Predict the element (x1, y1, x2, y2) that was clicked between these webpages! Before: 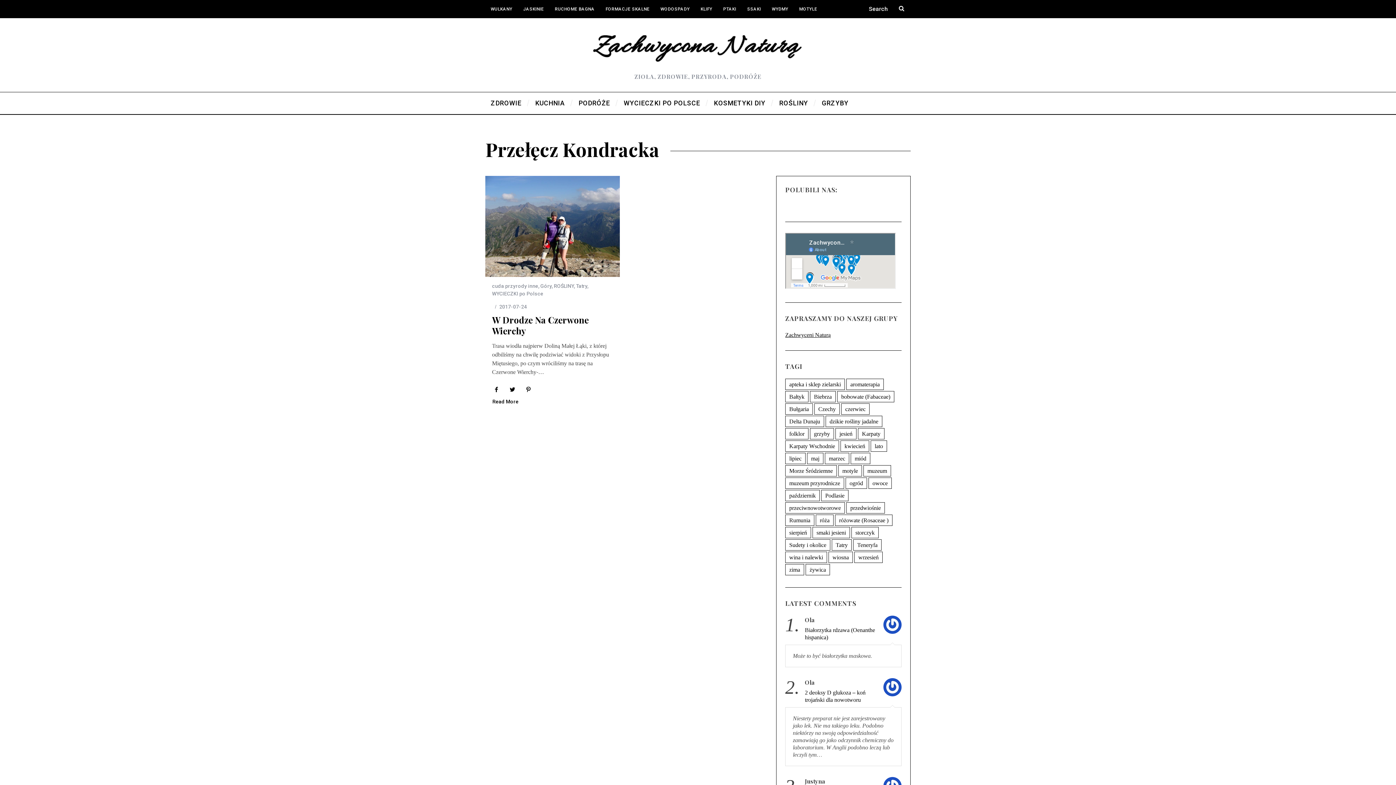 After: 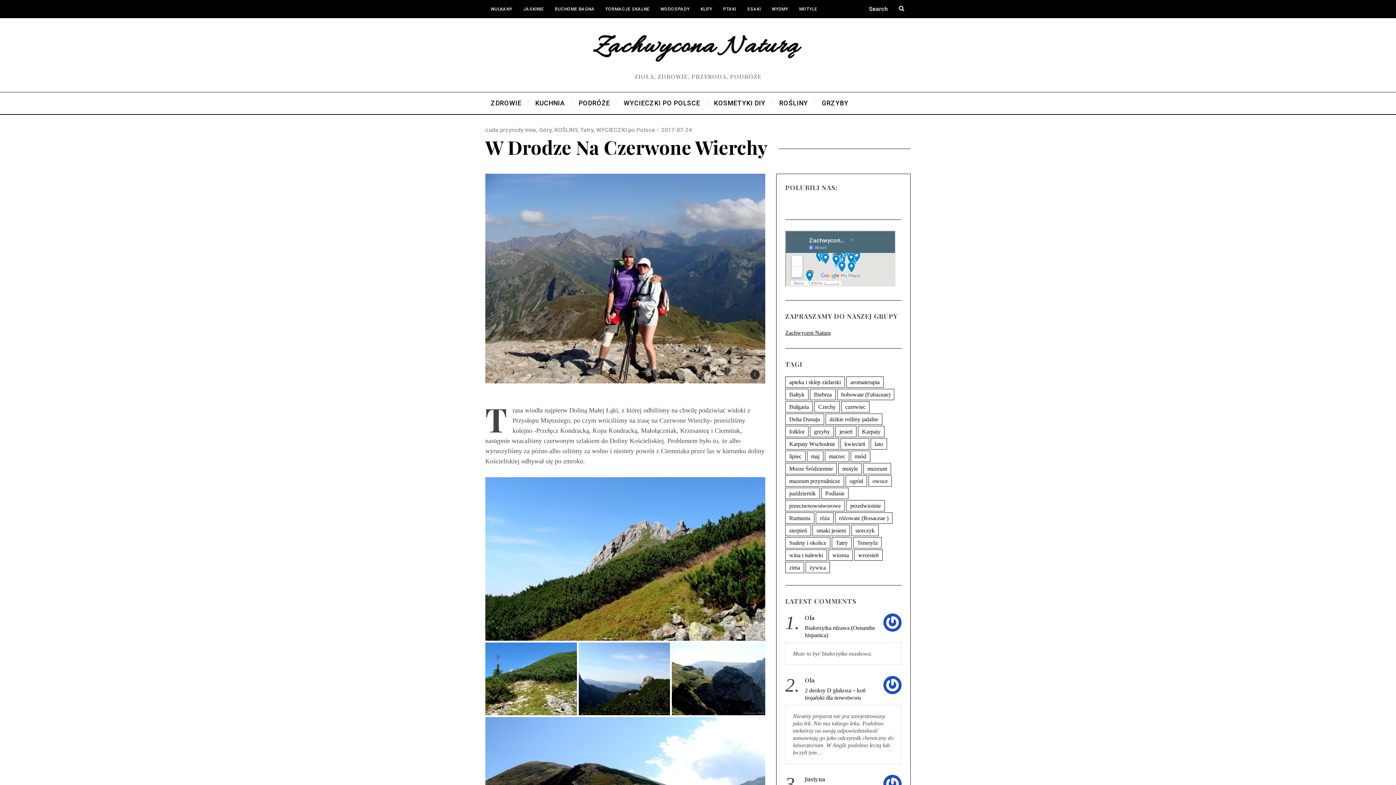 Action: bbox: (492, 314, 588, 336) label: W Drodze Na Czerwone Wierchy